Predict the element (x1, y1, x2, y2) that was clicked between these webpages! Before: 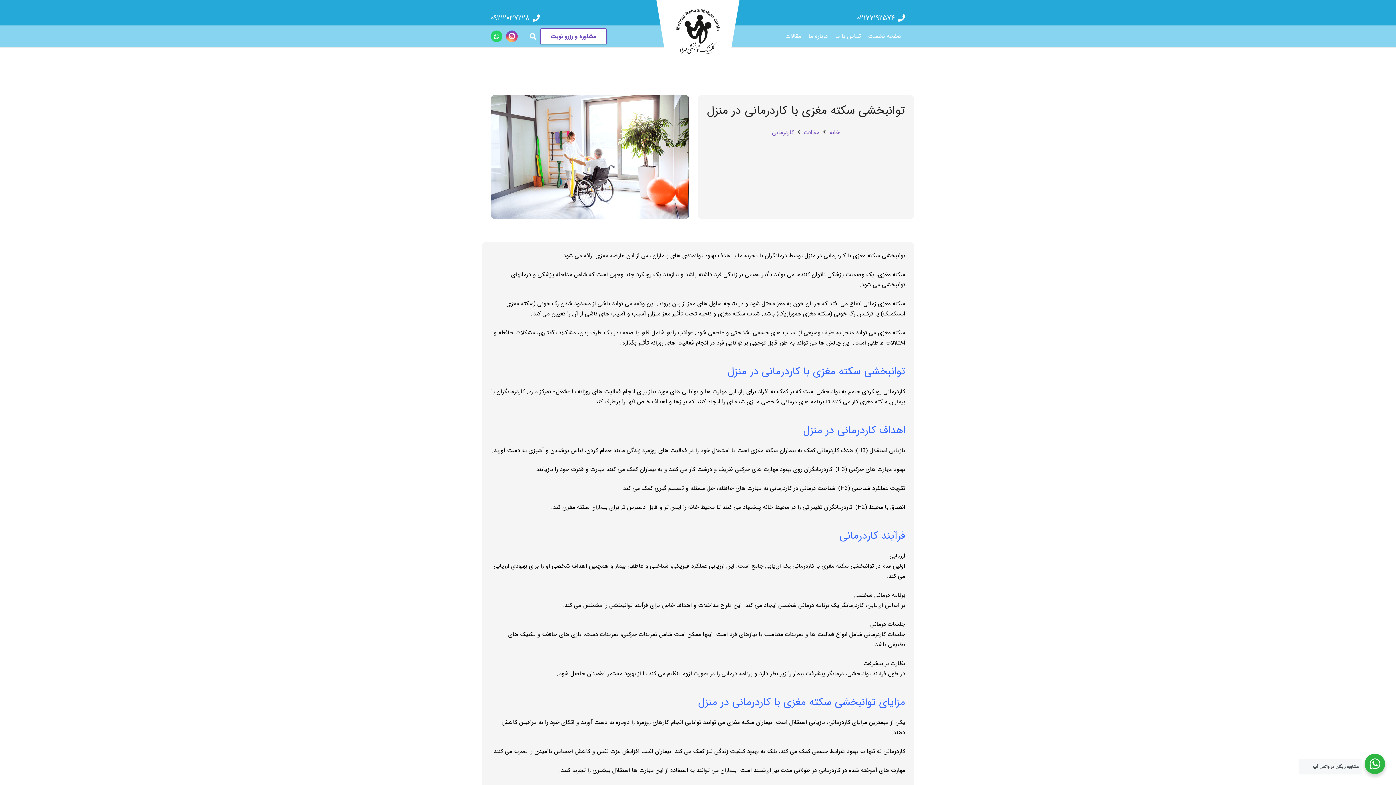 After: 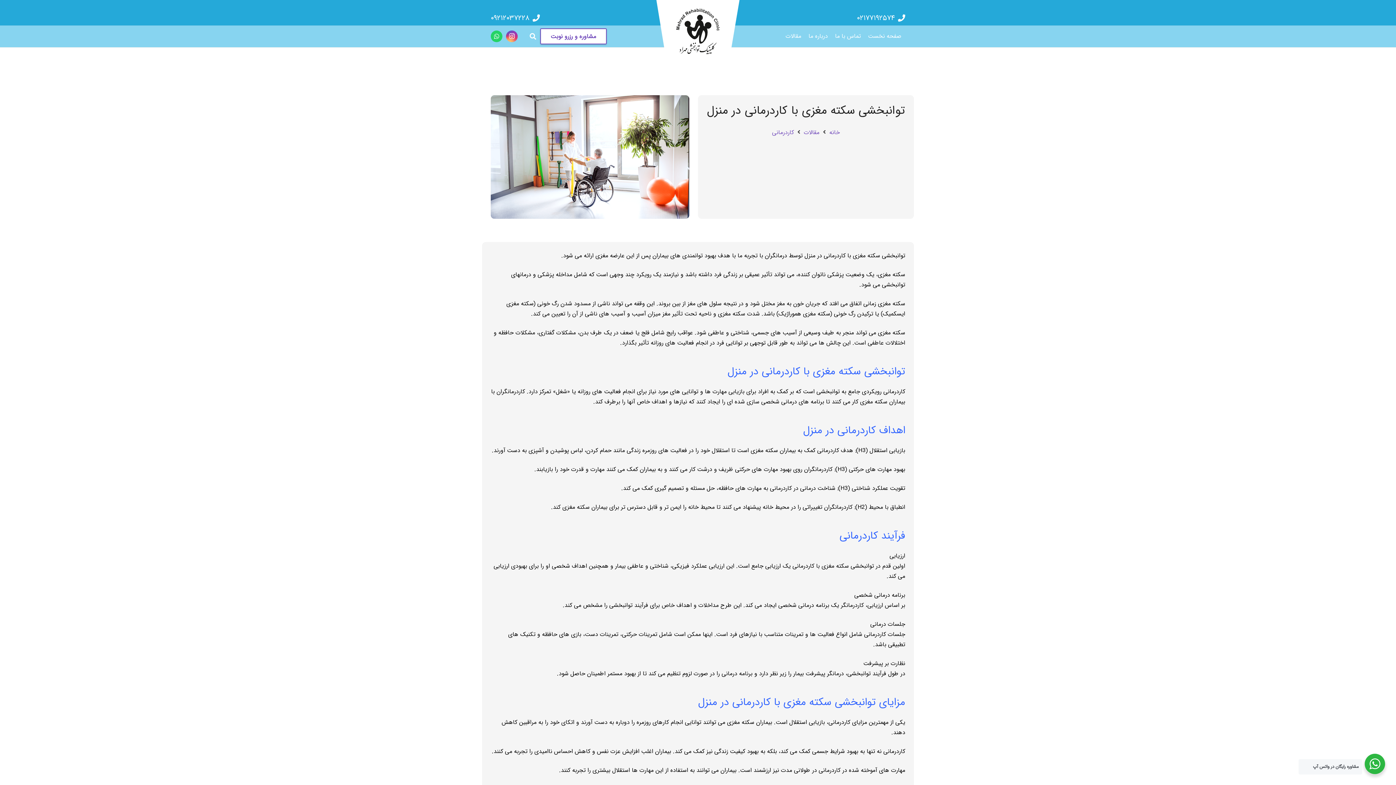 Action: bbox: (506, 30, 517, 42) label: Instagram